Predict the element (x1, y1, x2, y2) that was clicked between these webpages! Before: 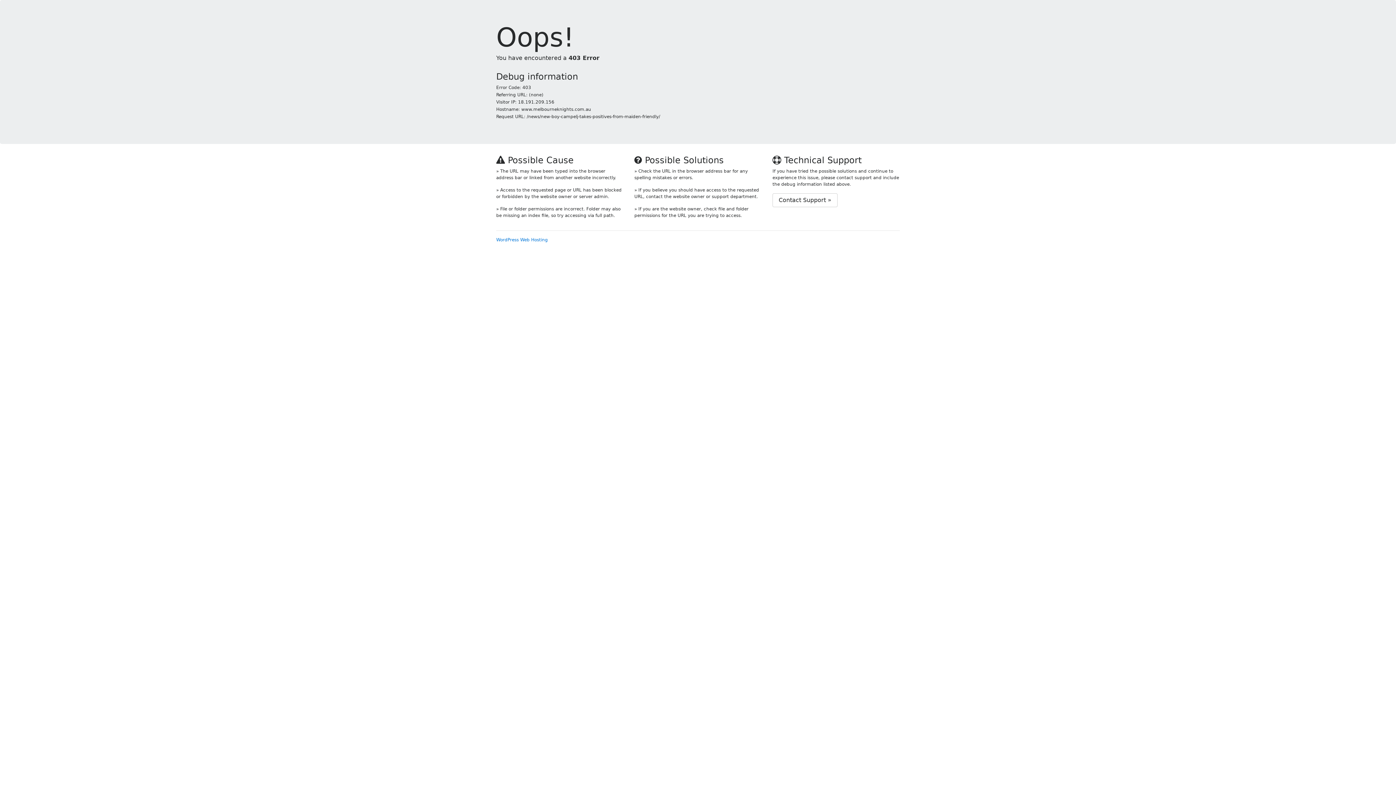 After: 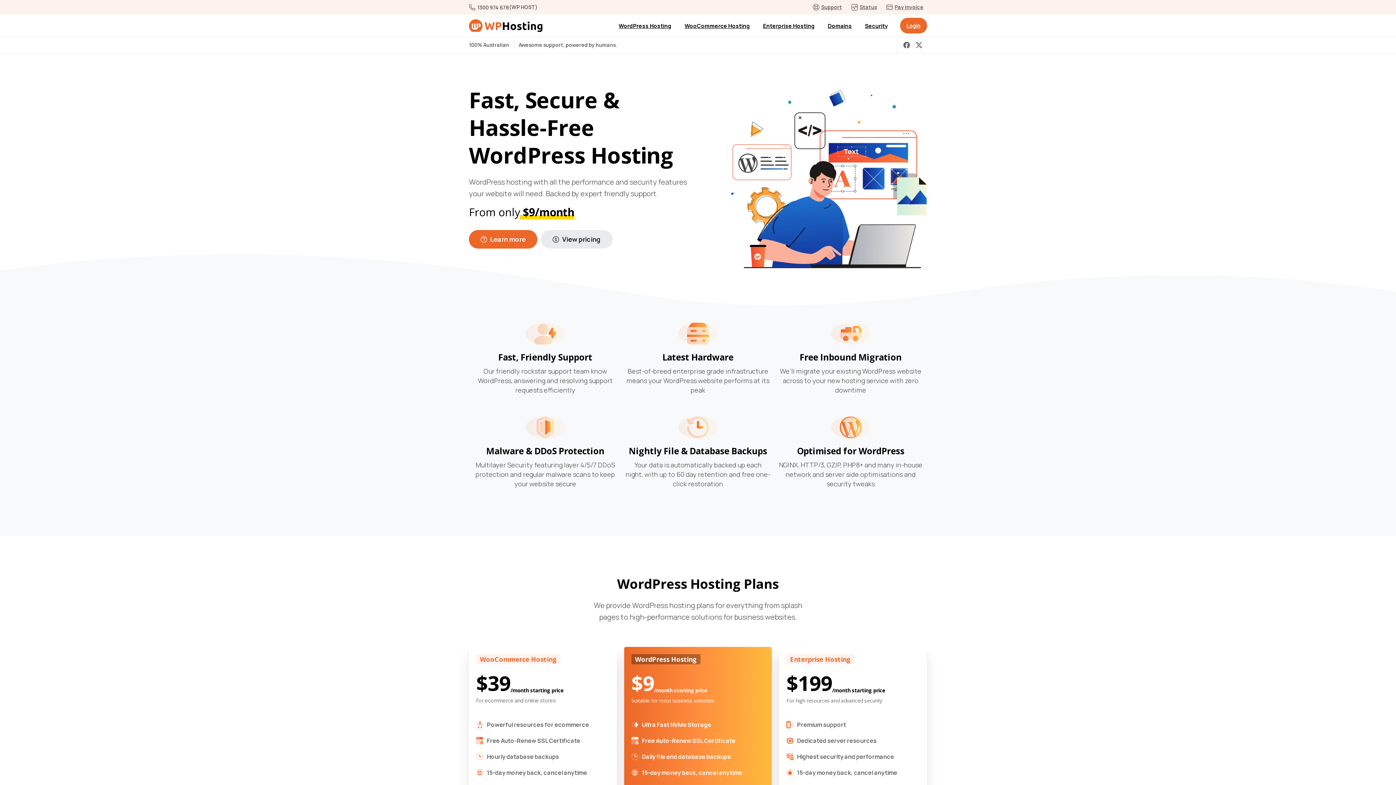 Action: bbox: (496, 237, 548, 242) label: WordPress Web Hosting